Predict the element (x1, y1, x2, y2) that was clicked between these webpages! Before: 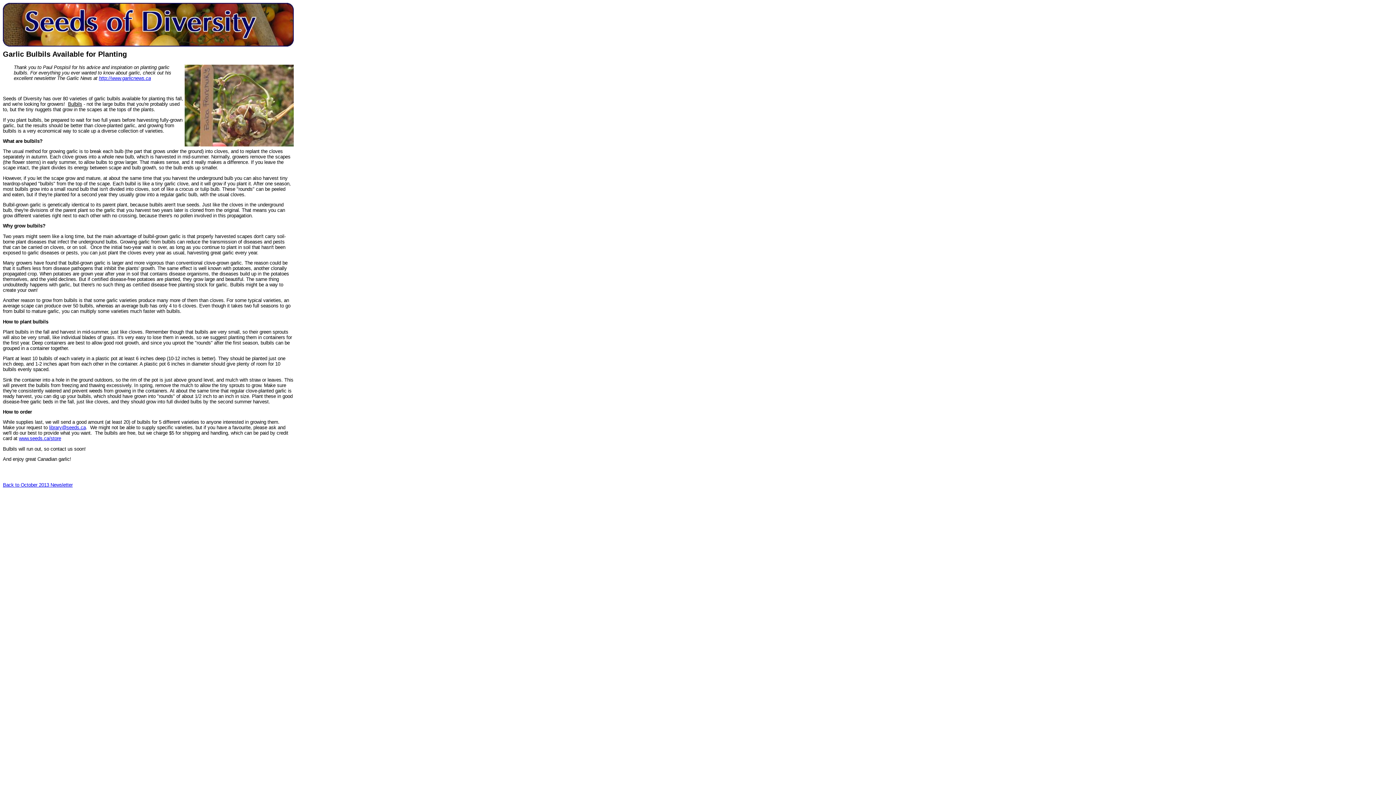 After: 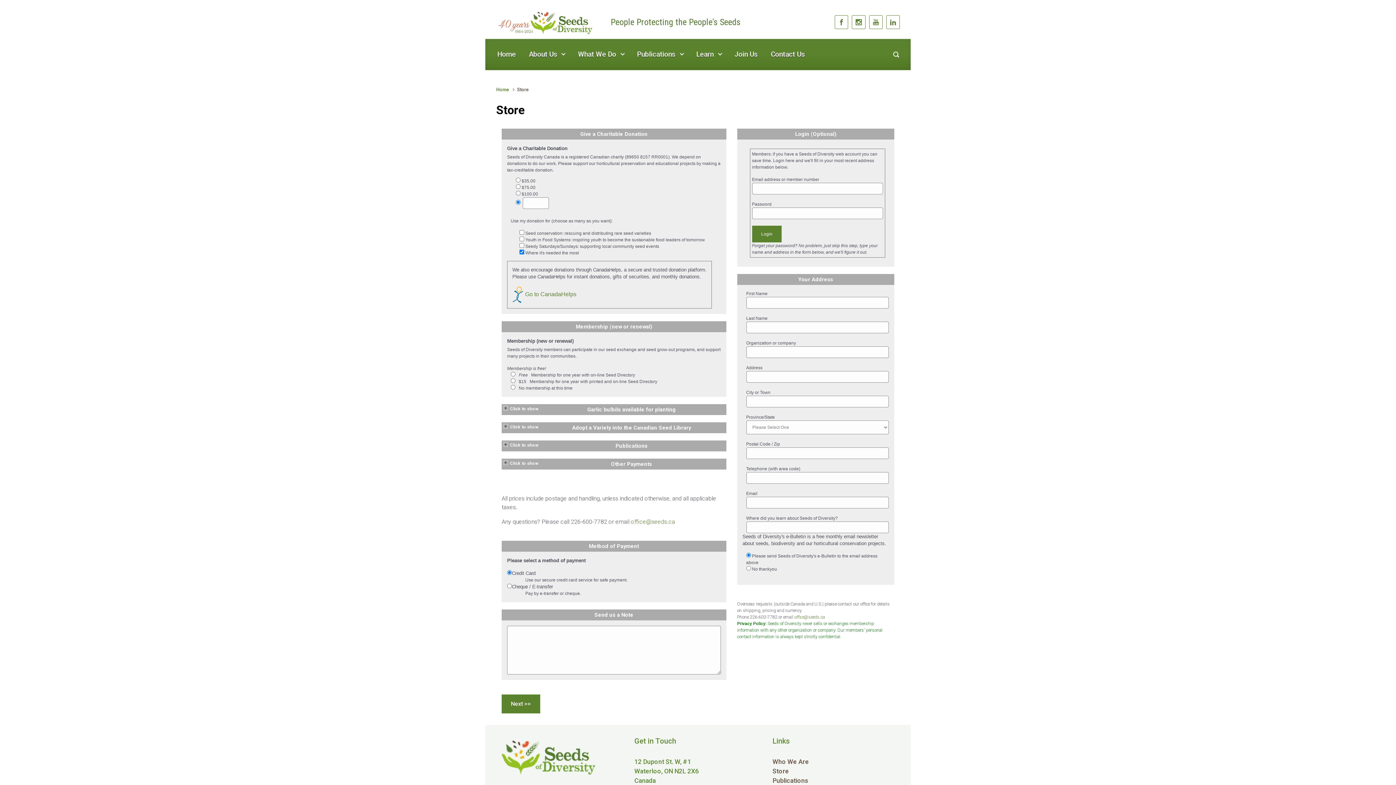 Action: bbox: (18, 436, 61, 441) label: www.seeds.ca/store